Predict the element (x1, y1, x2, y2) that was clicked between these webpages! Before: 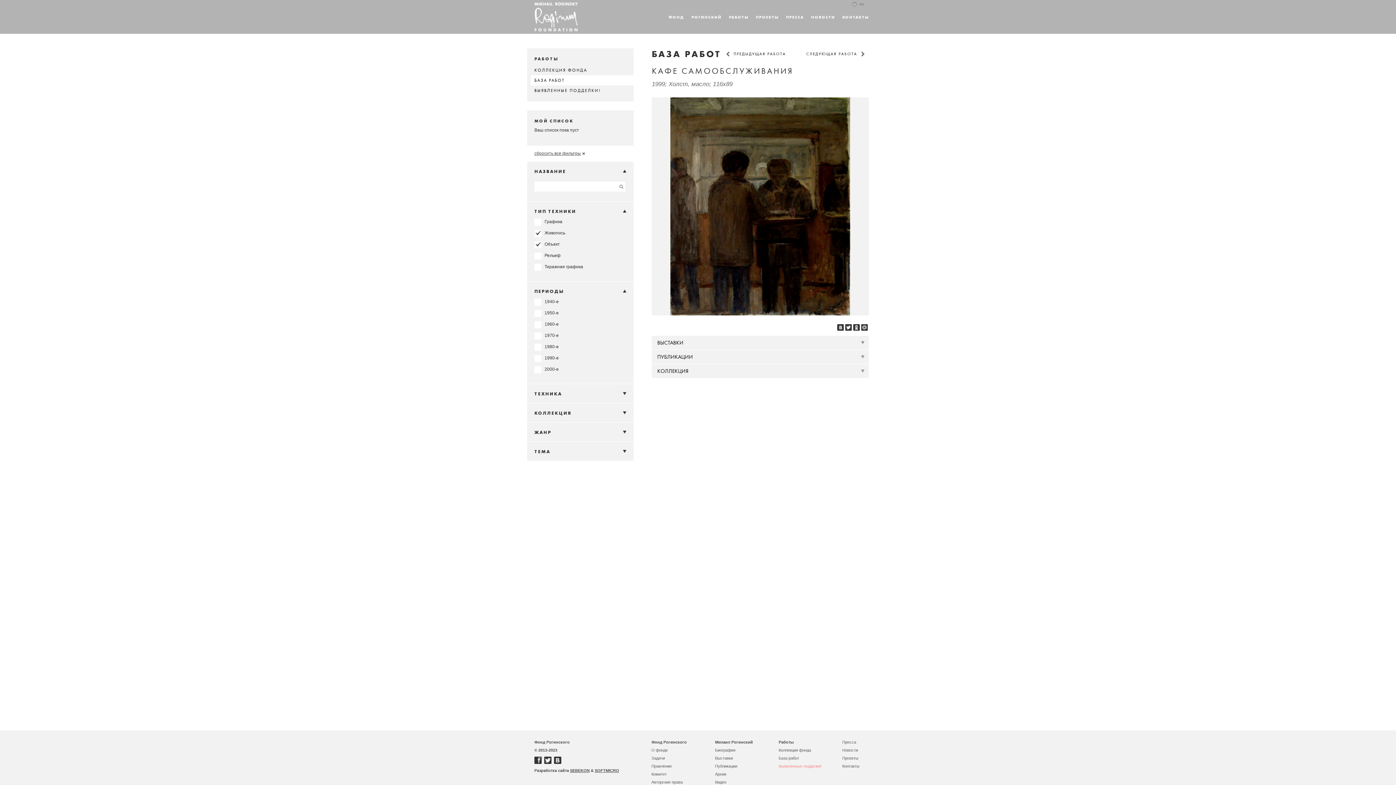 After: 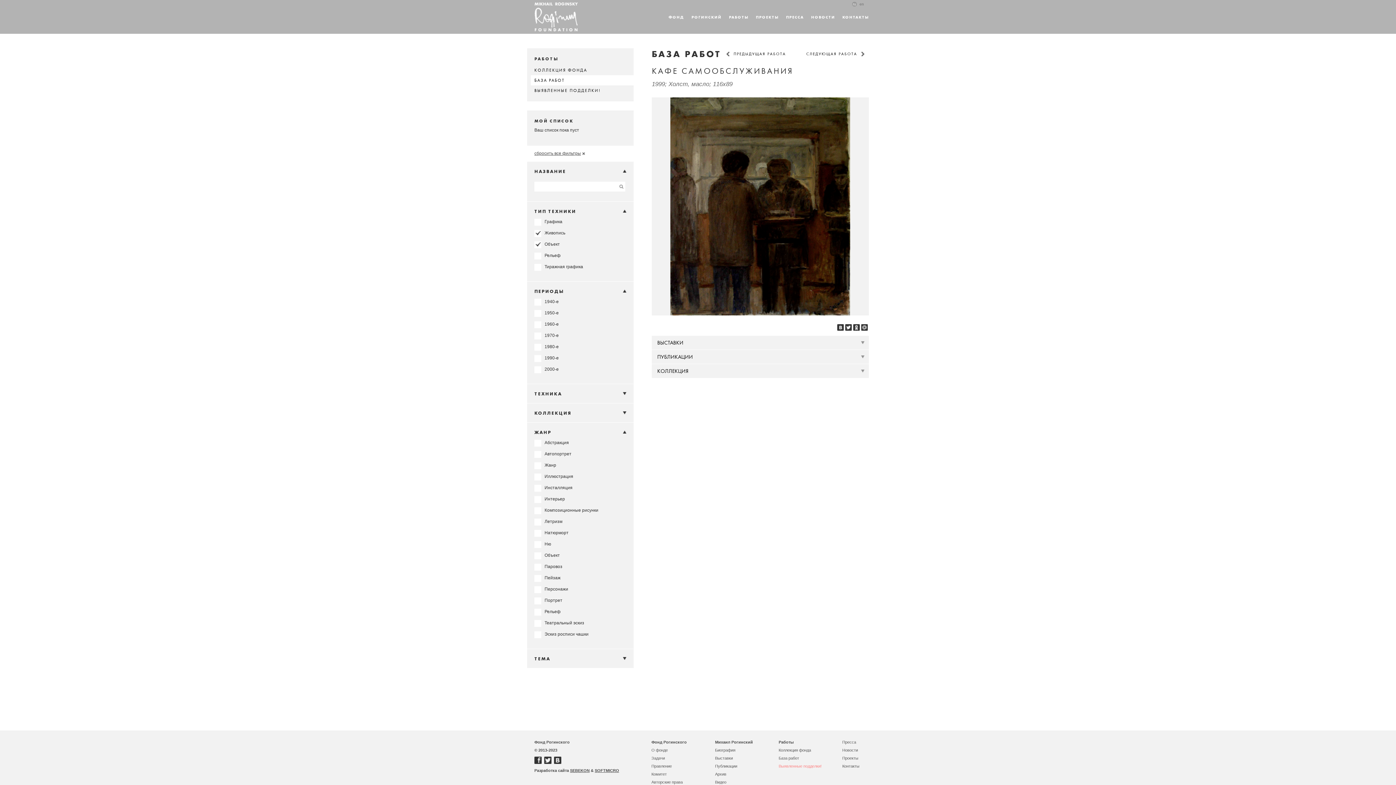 Action: label: ЖАНР bbox: (534, 429, 633, 435)